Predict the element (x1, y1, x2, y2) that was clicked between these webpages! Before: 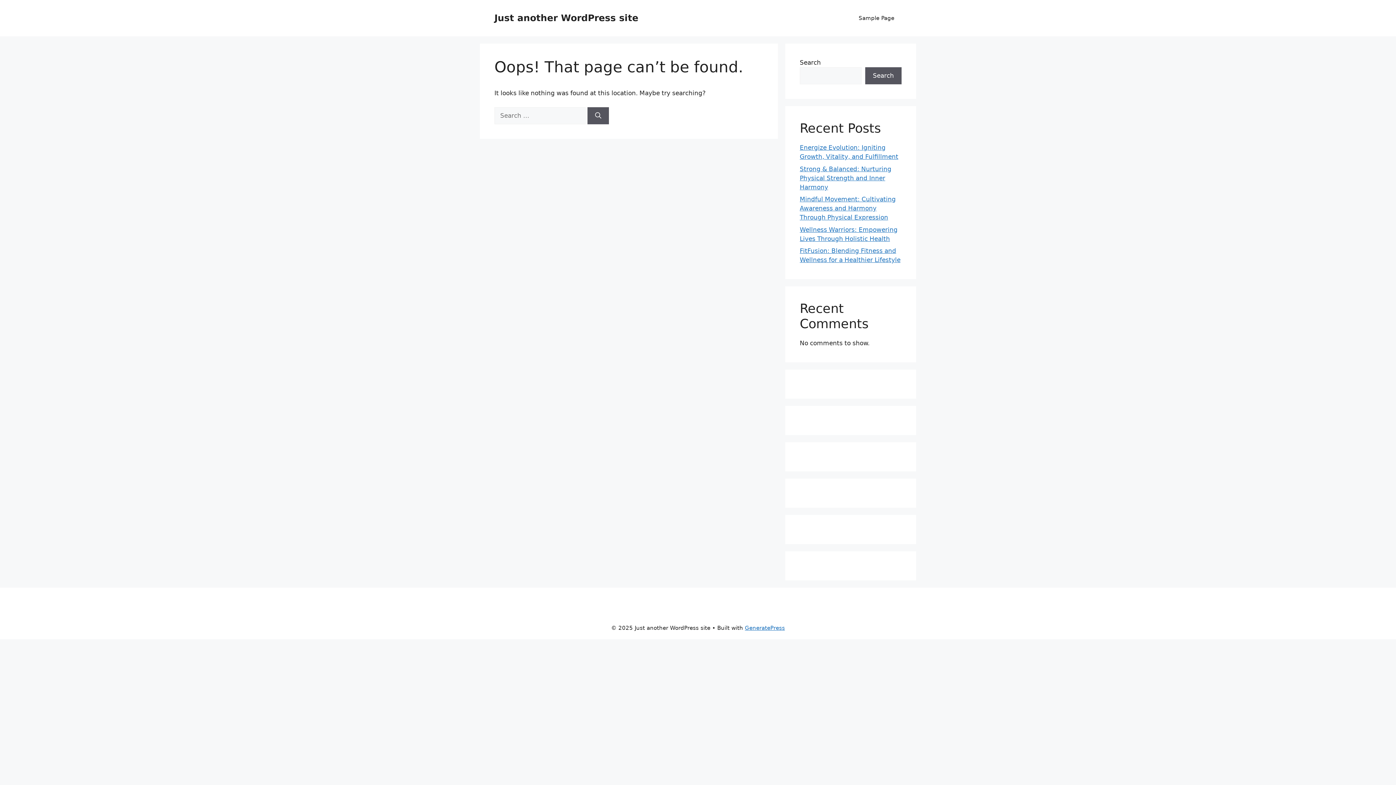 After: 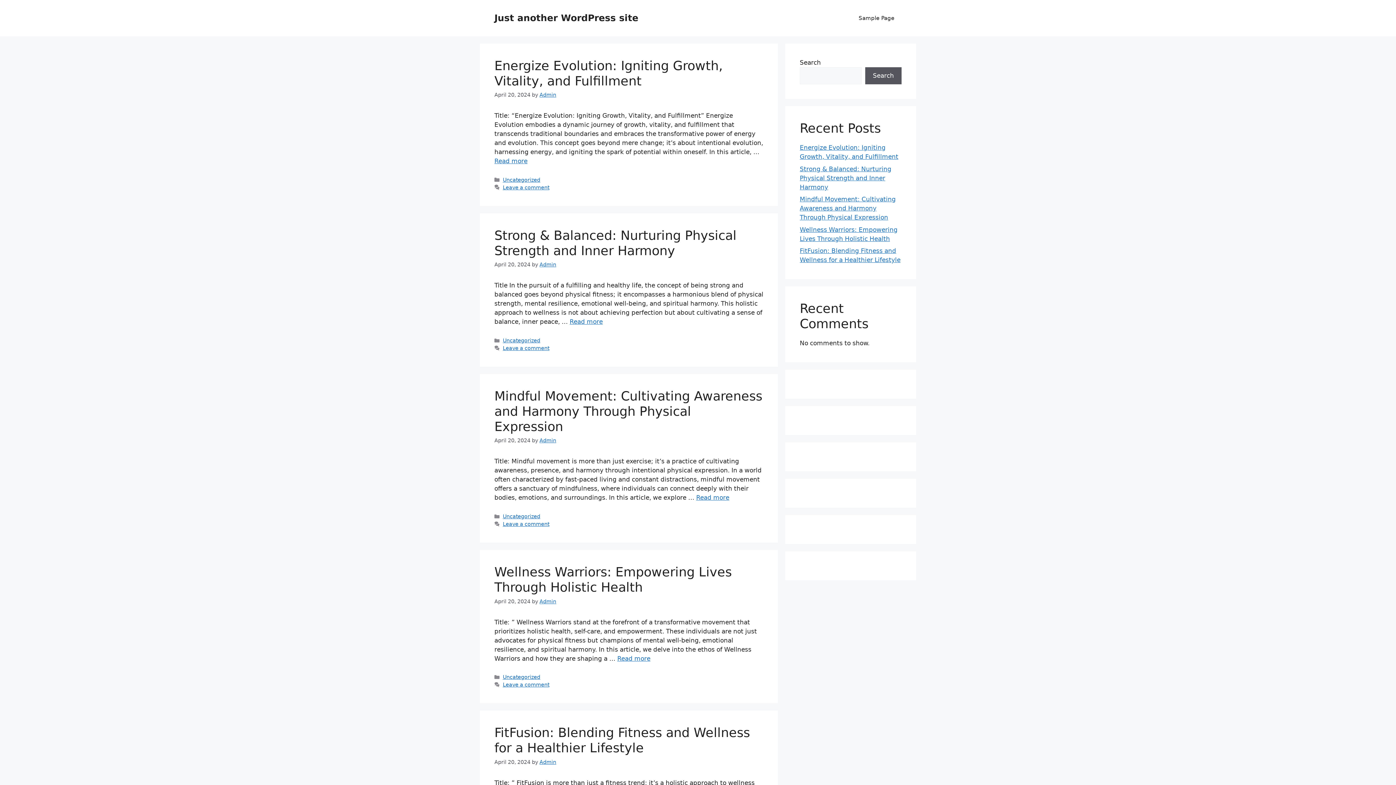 Action: bbox: (494, 12, 638, 23) label: Just another WordPress site